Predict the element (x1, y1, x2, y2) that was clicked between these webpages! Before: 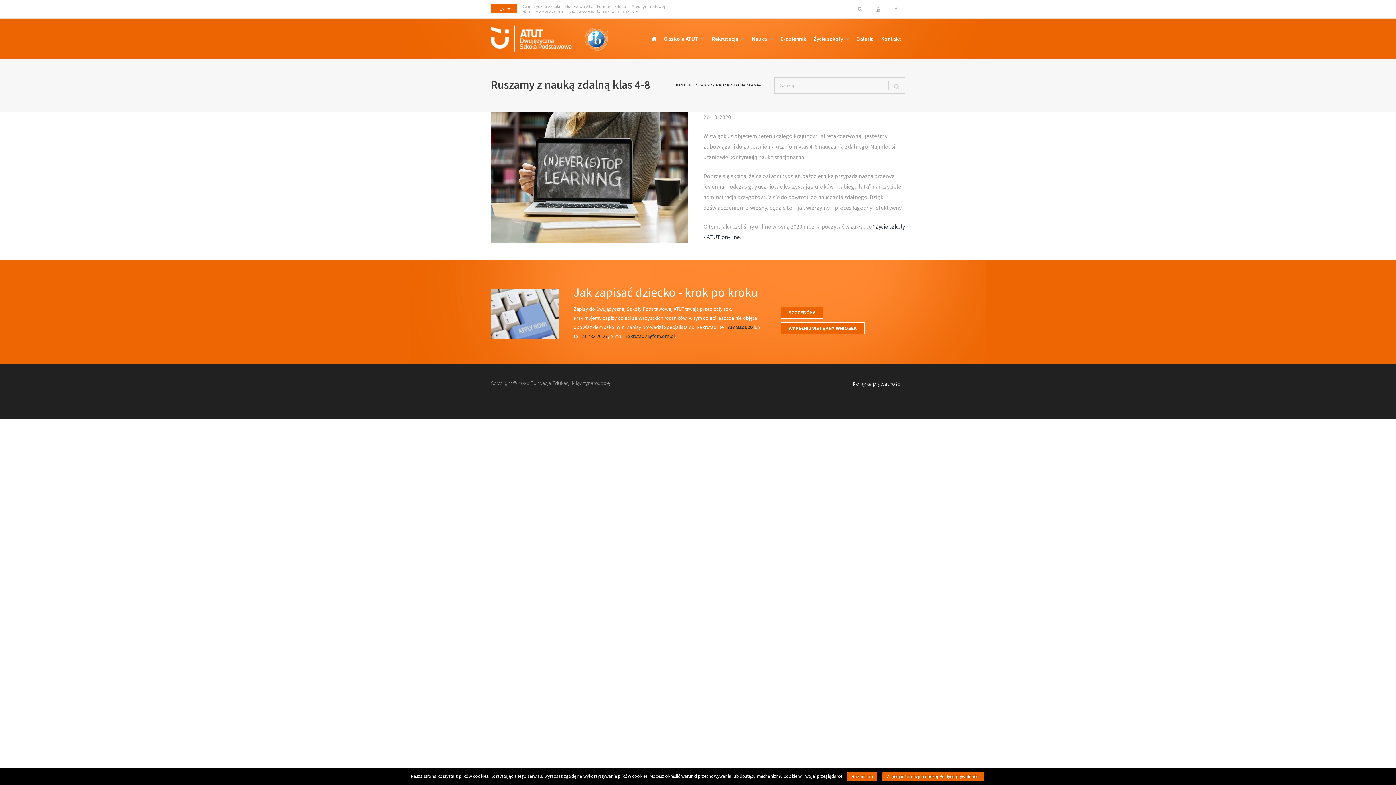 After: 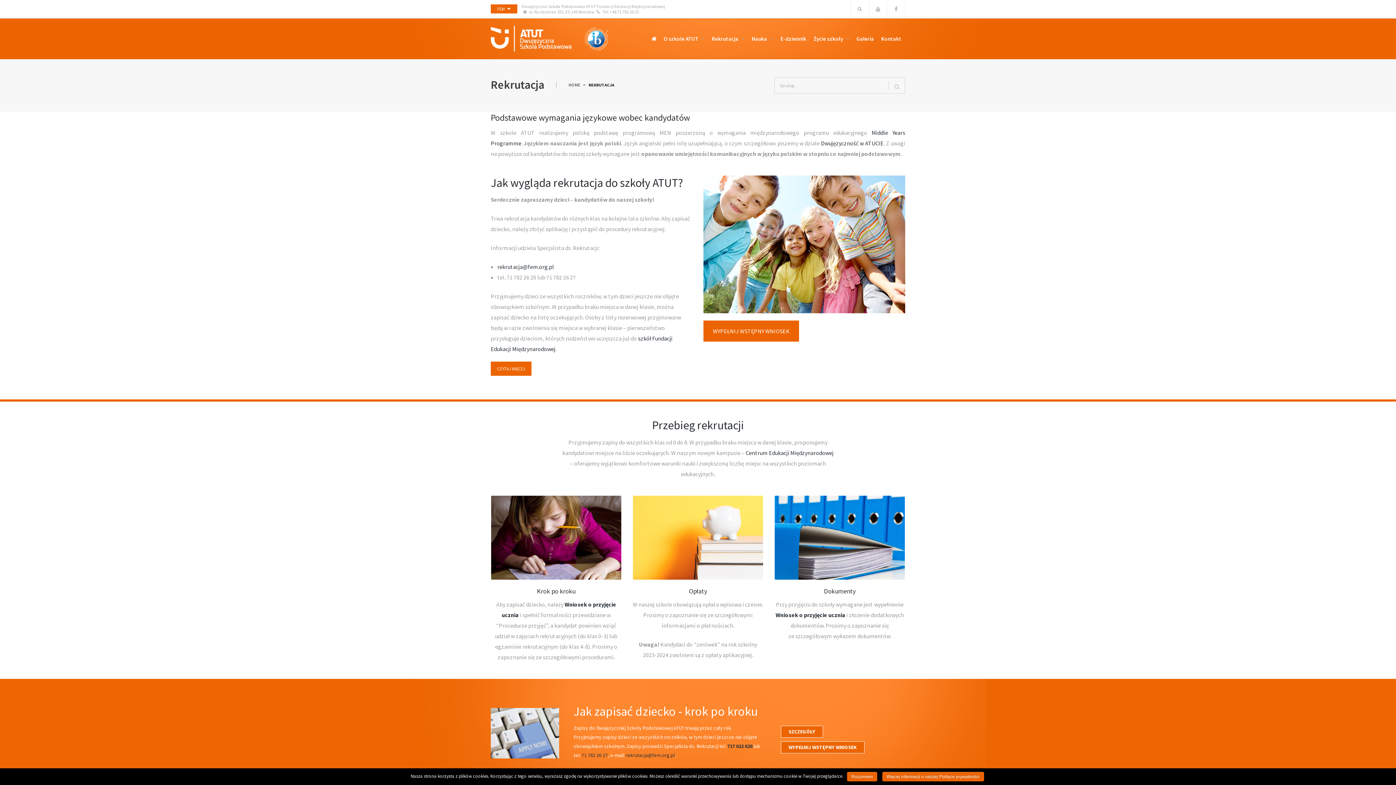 Action: label: SZCZEGÓŁY bbox: (781, 306, 823, 318)